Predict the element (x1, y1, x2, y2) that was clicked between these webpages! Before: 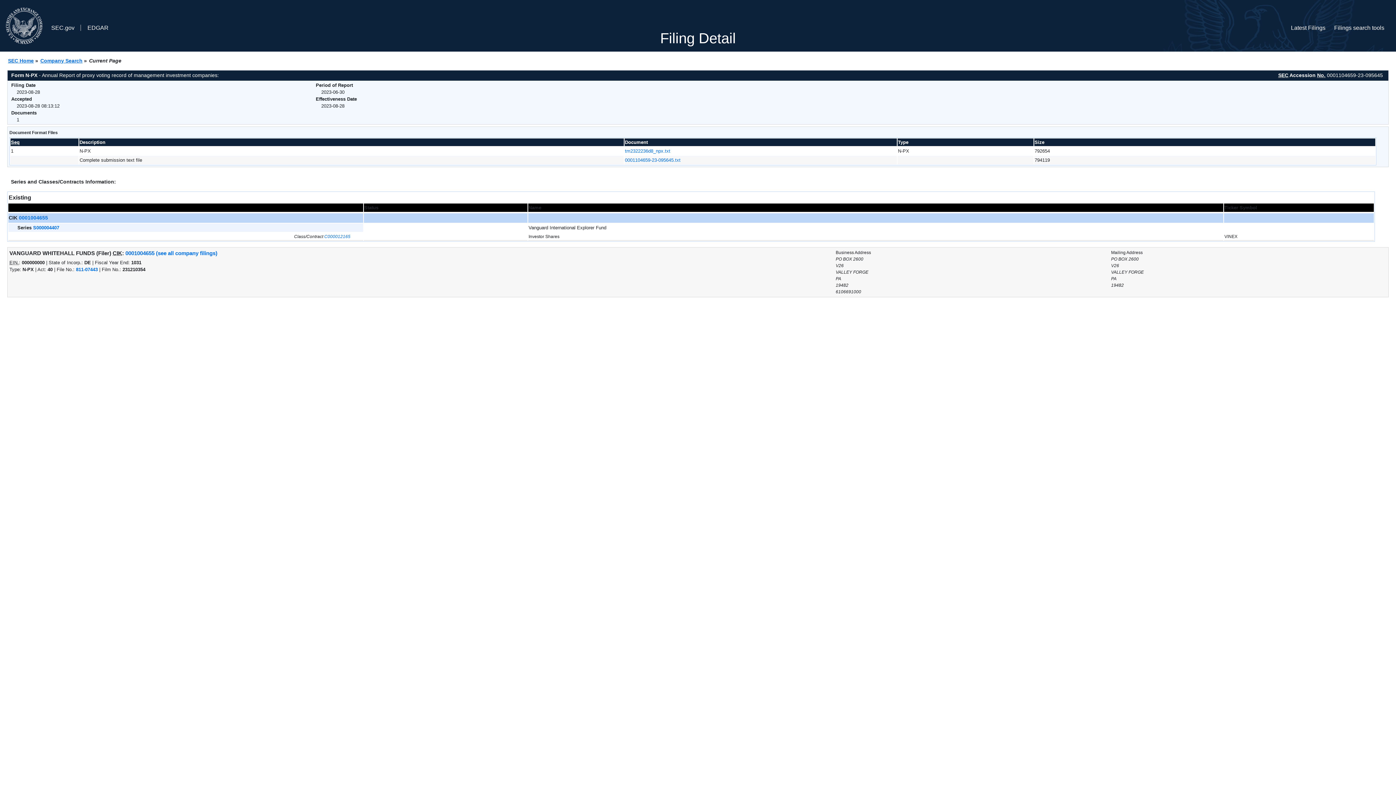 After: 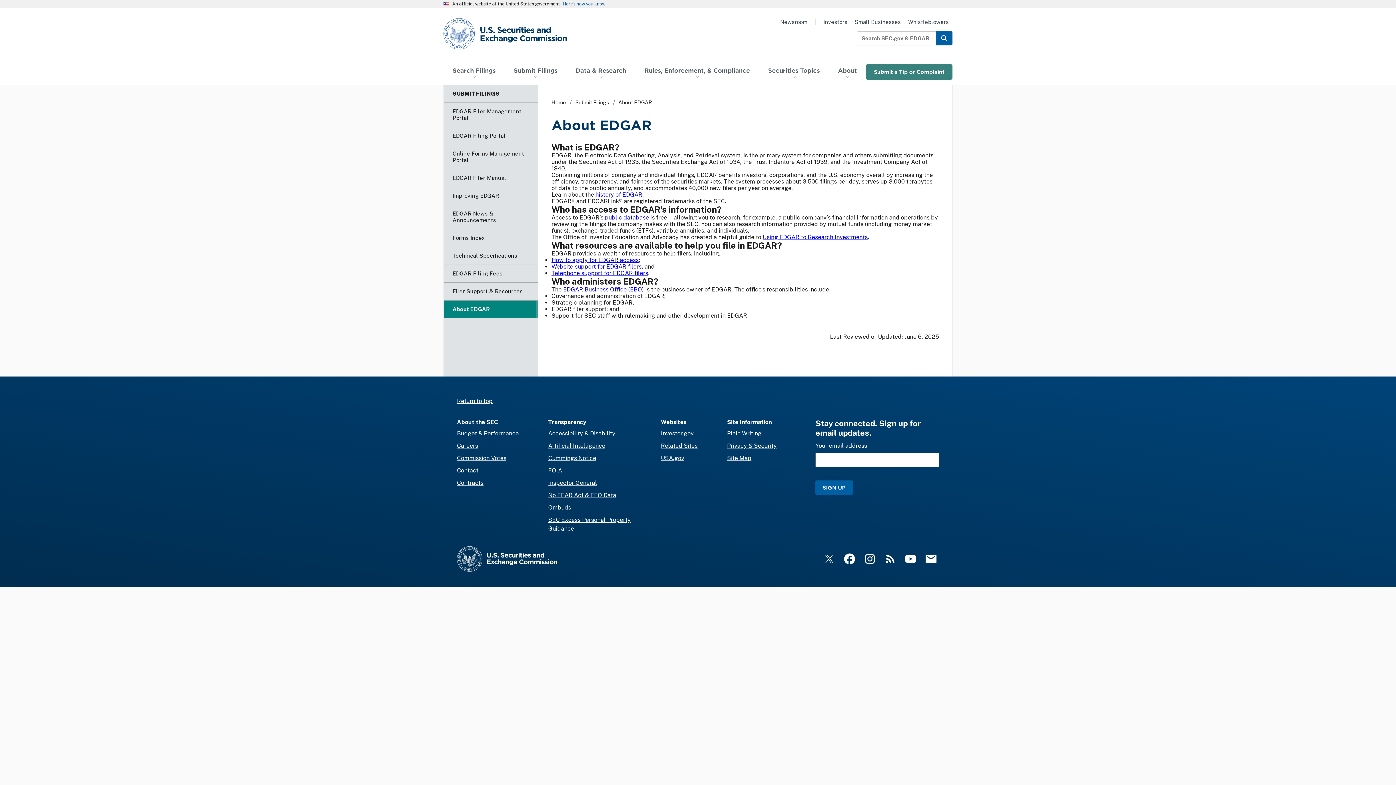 Action: label: EDGAR bbox: (83, 2, 117, 48)